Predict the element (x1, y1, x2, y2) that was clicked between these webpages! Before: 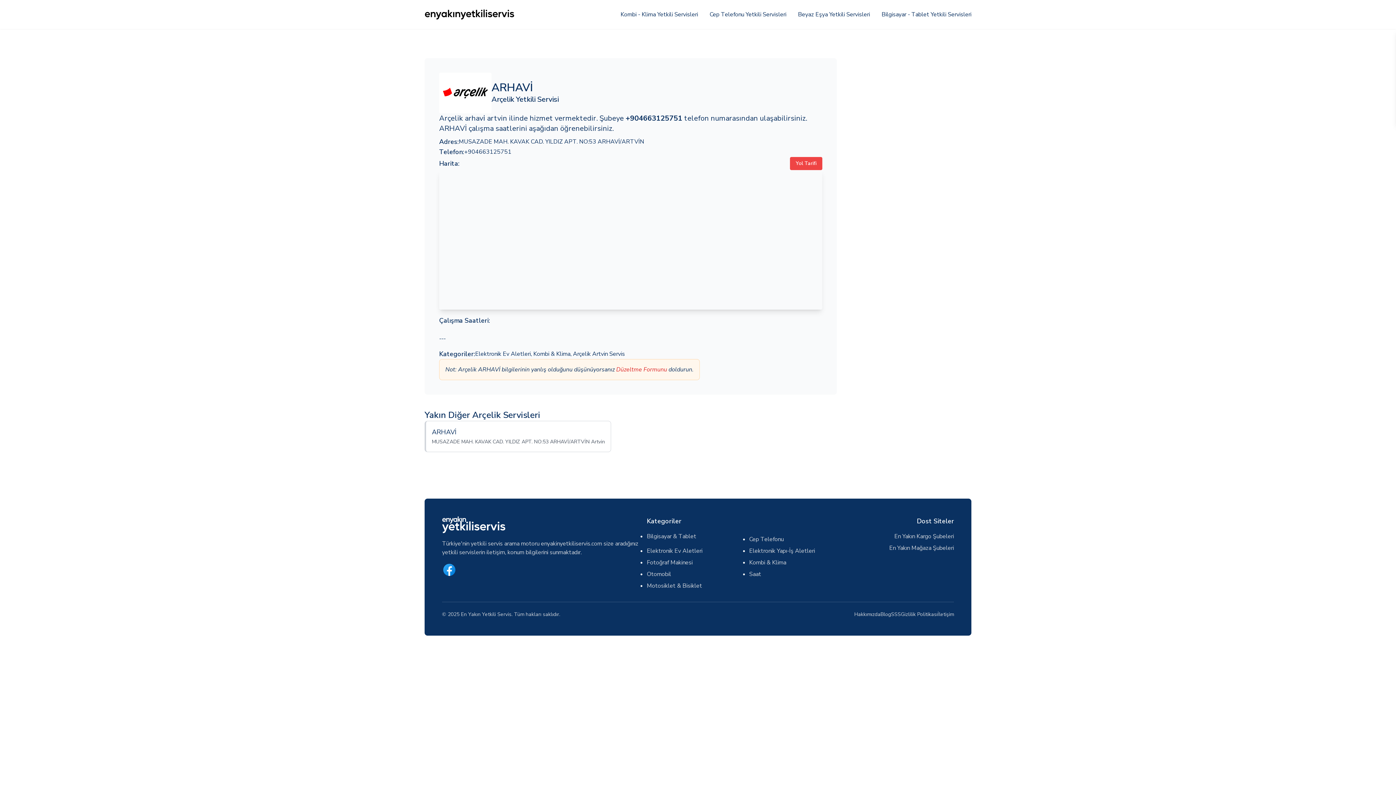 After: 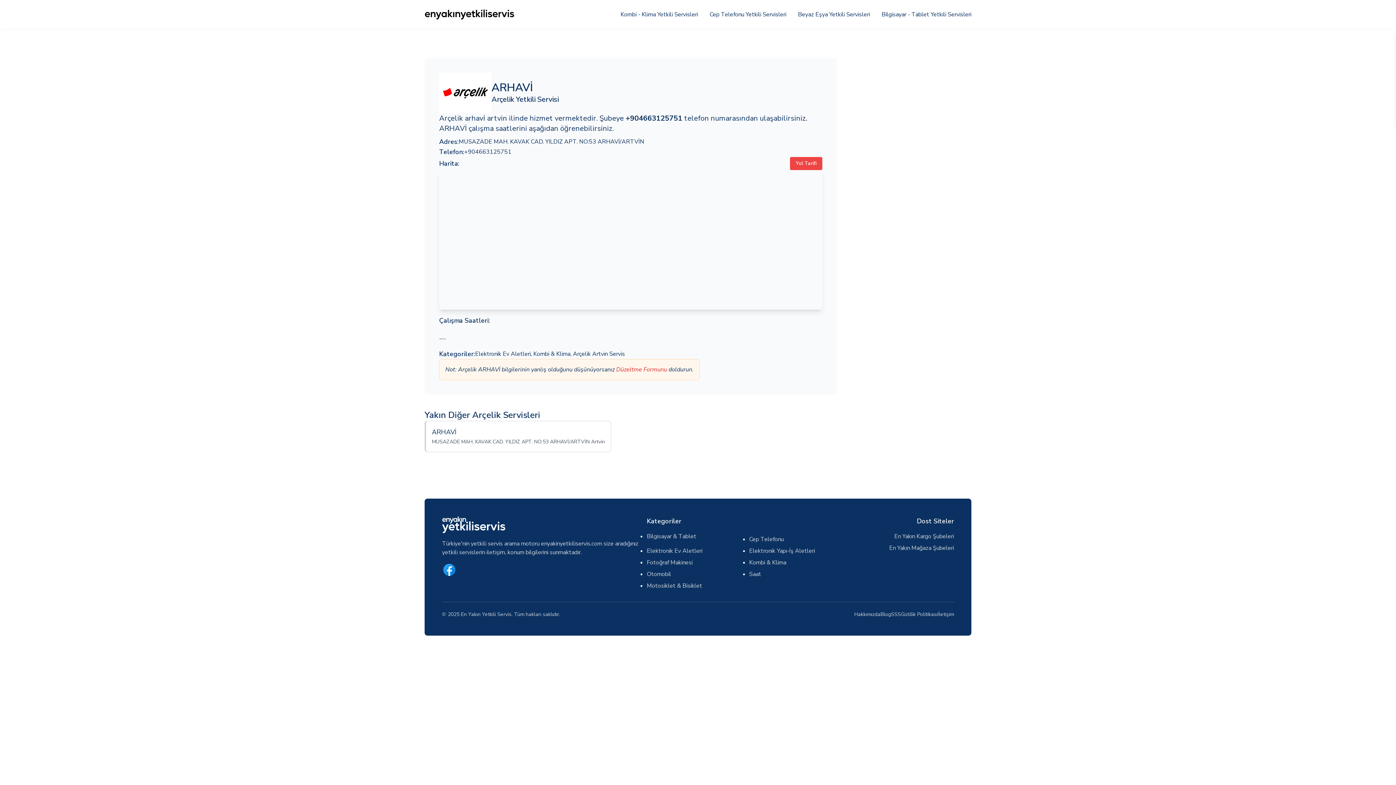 Action: bbox: (442, 562, 456, 577)